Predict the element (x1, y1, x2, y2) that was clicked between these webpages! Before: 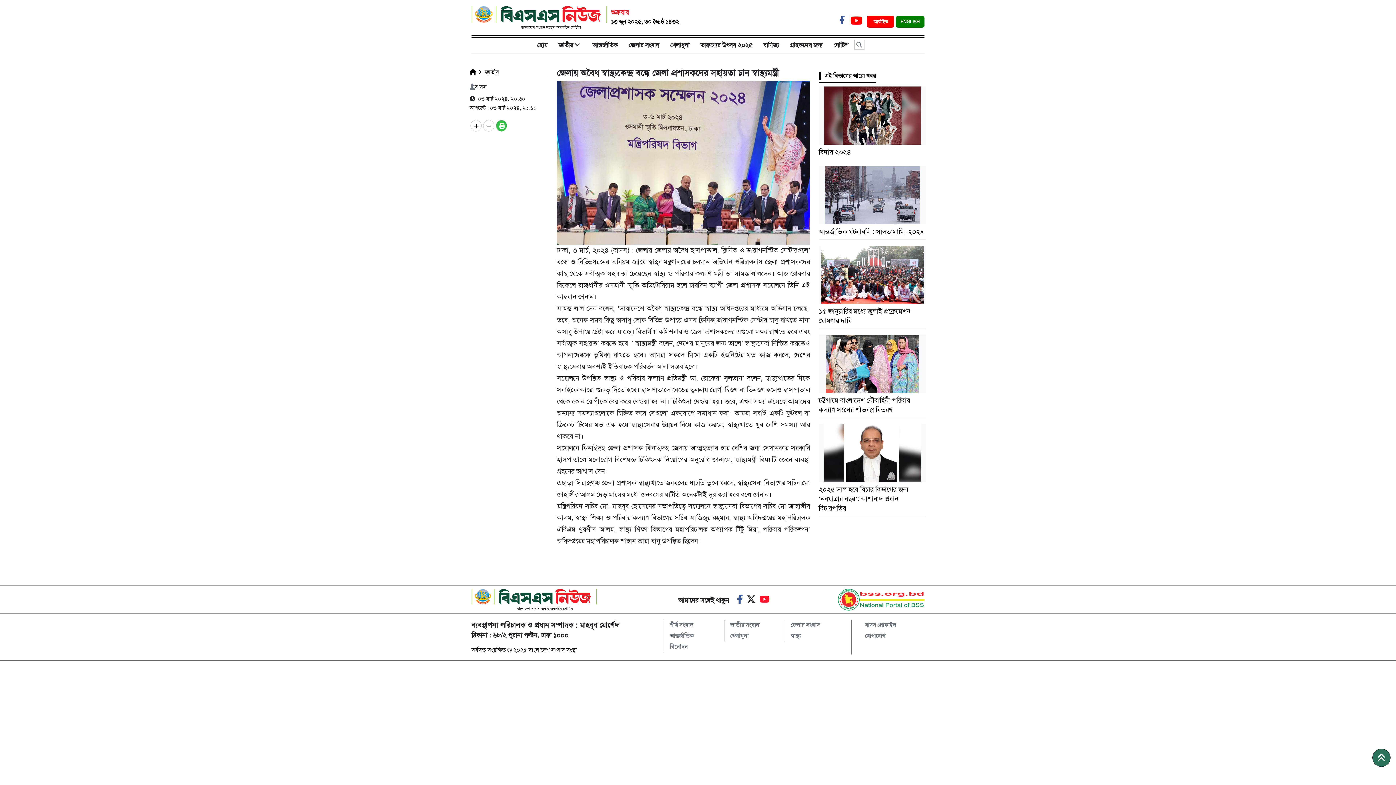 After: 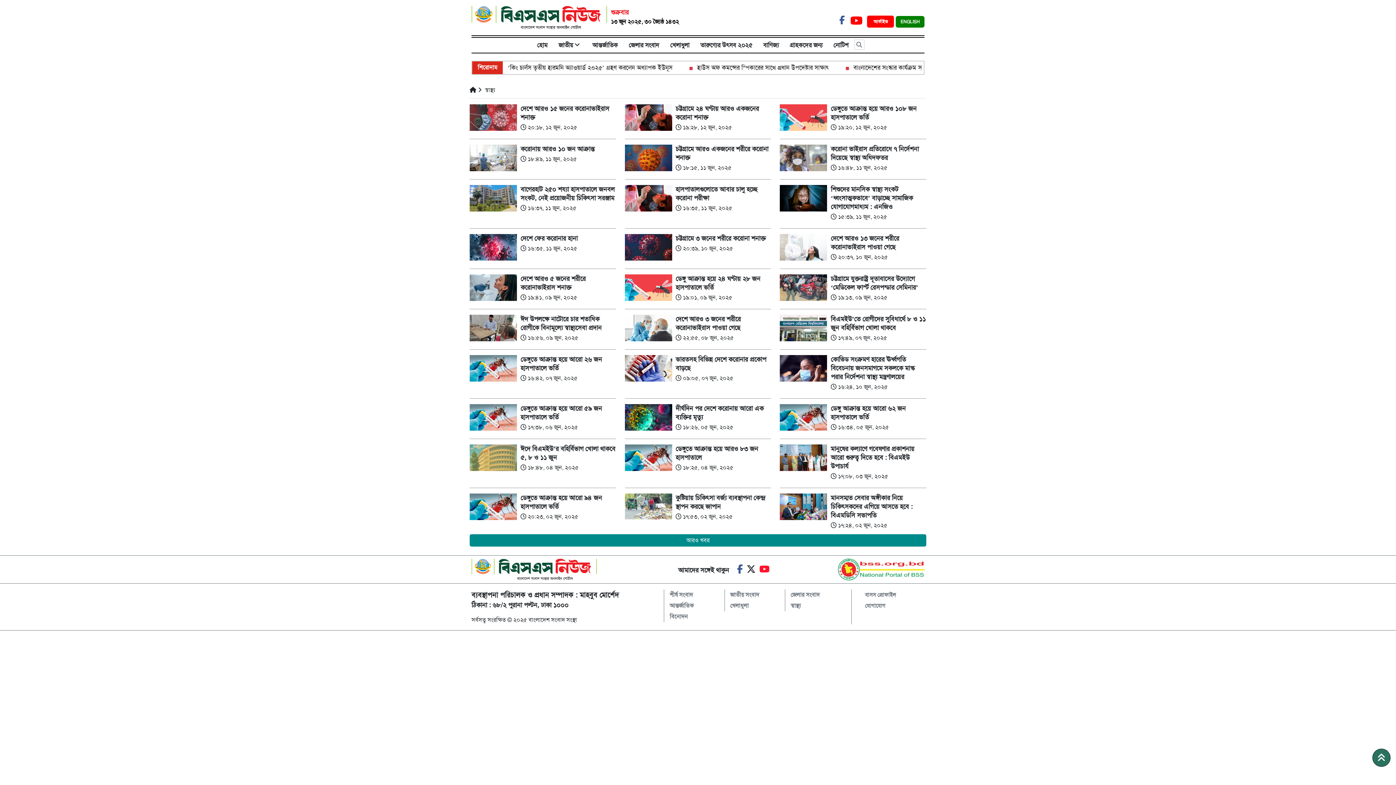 Action: bbox: (785, 632, 806, 640) label: স্বাস্থ্য